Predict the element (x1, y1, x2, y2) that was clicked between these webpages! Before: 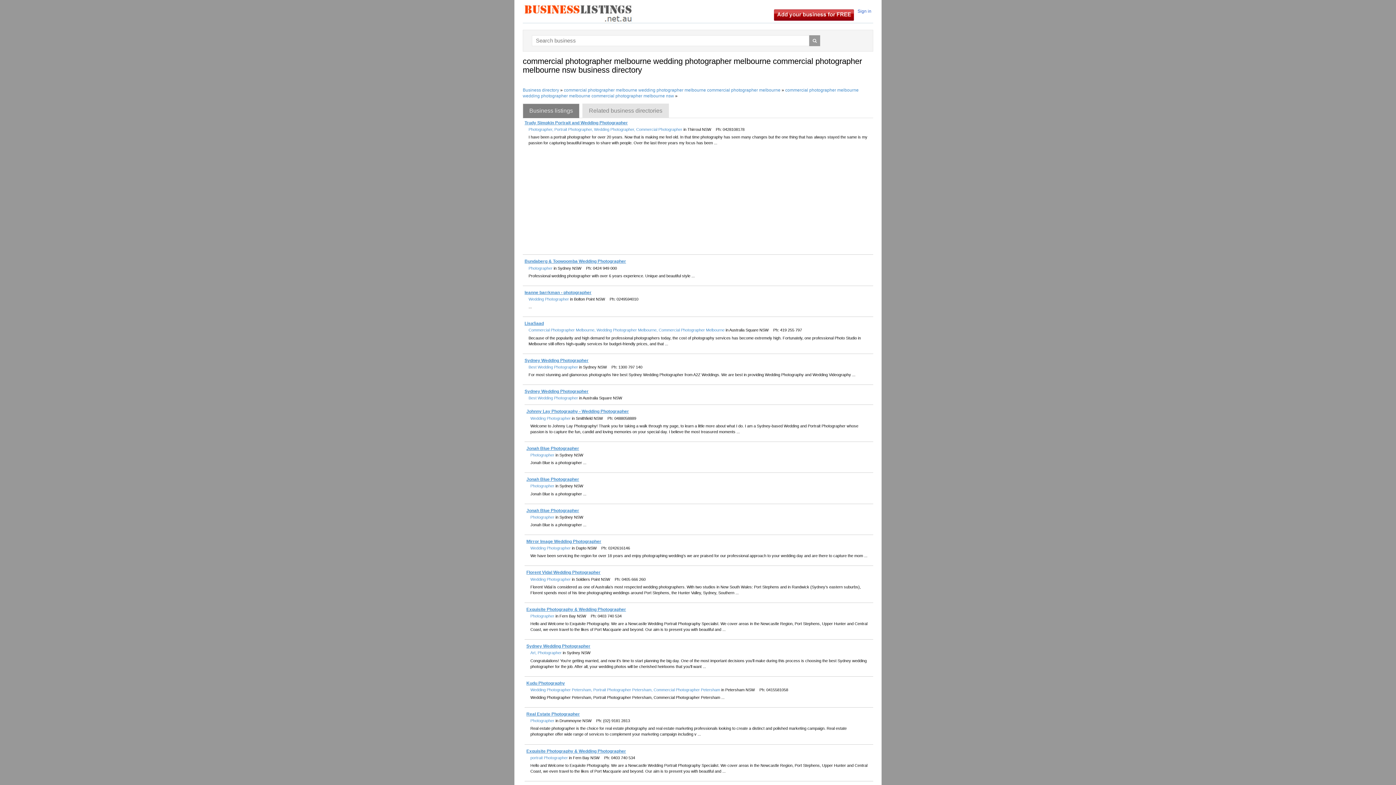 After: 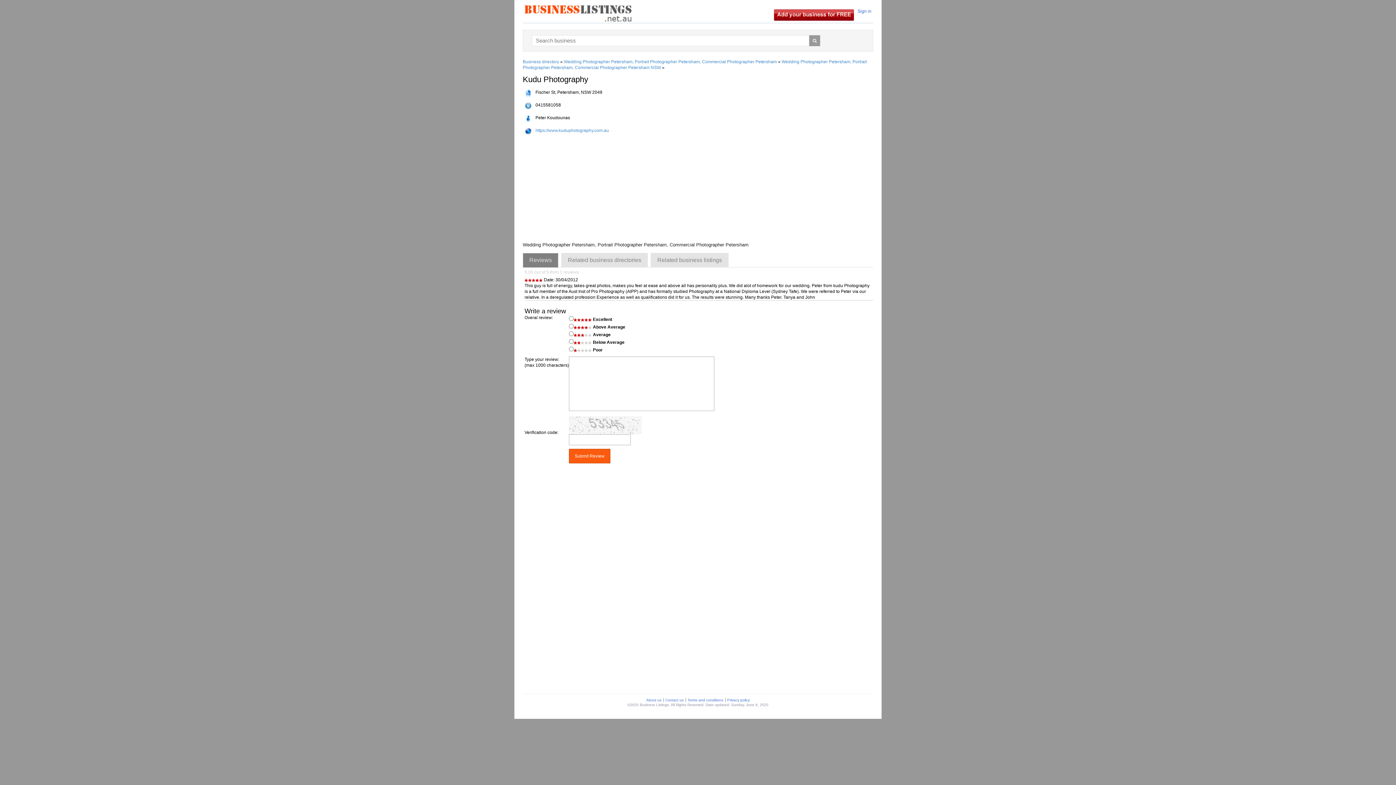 Action: bbox: (526, 680, 565, 686) label: Kudu Photography